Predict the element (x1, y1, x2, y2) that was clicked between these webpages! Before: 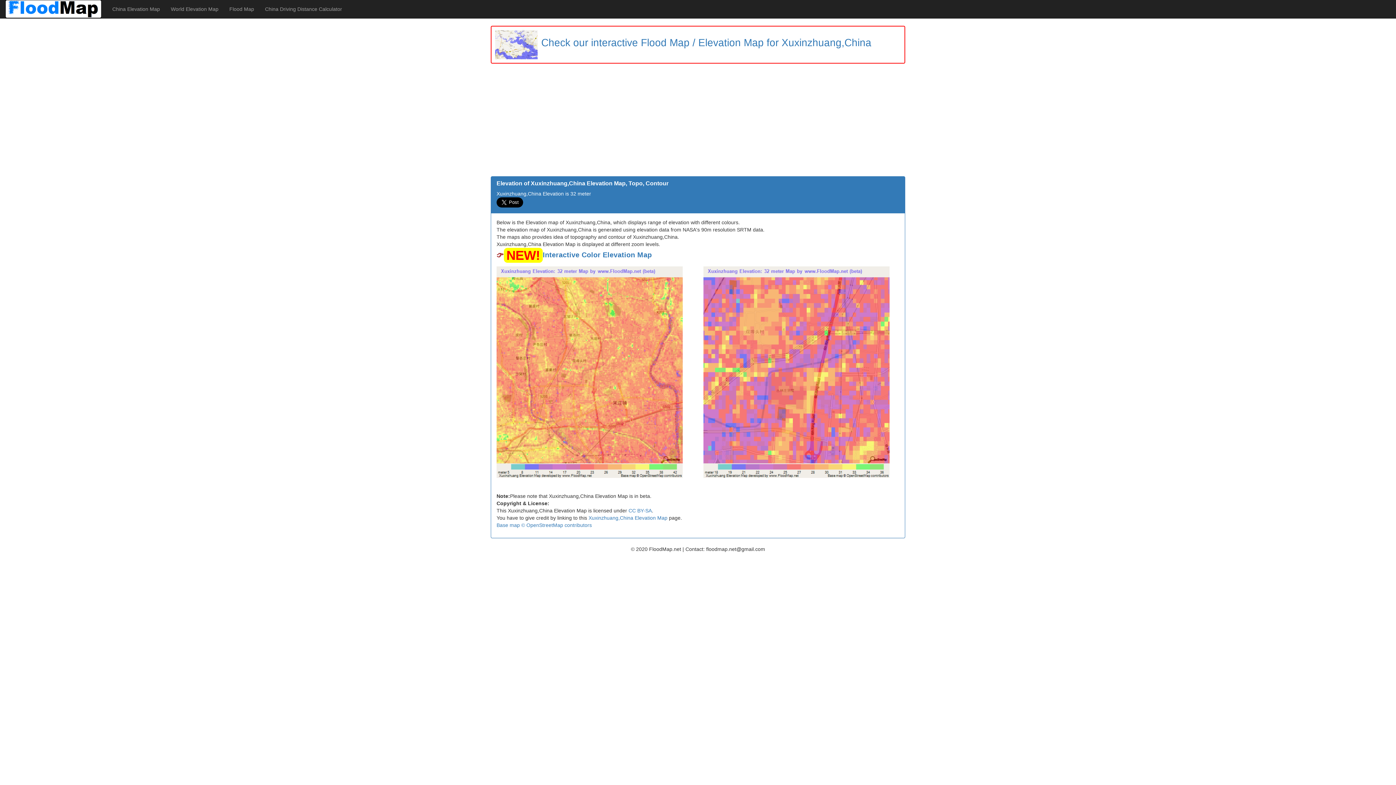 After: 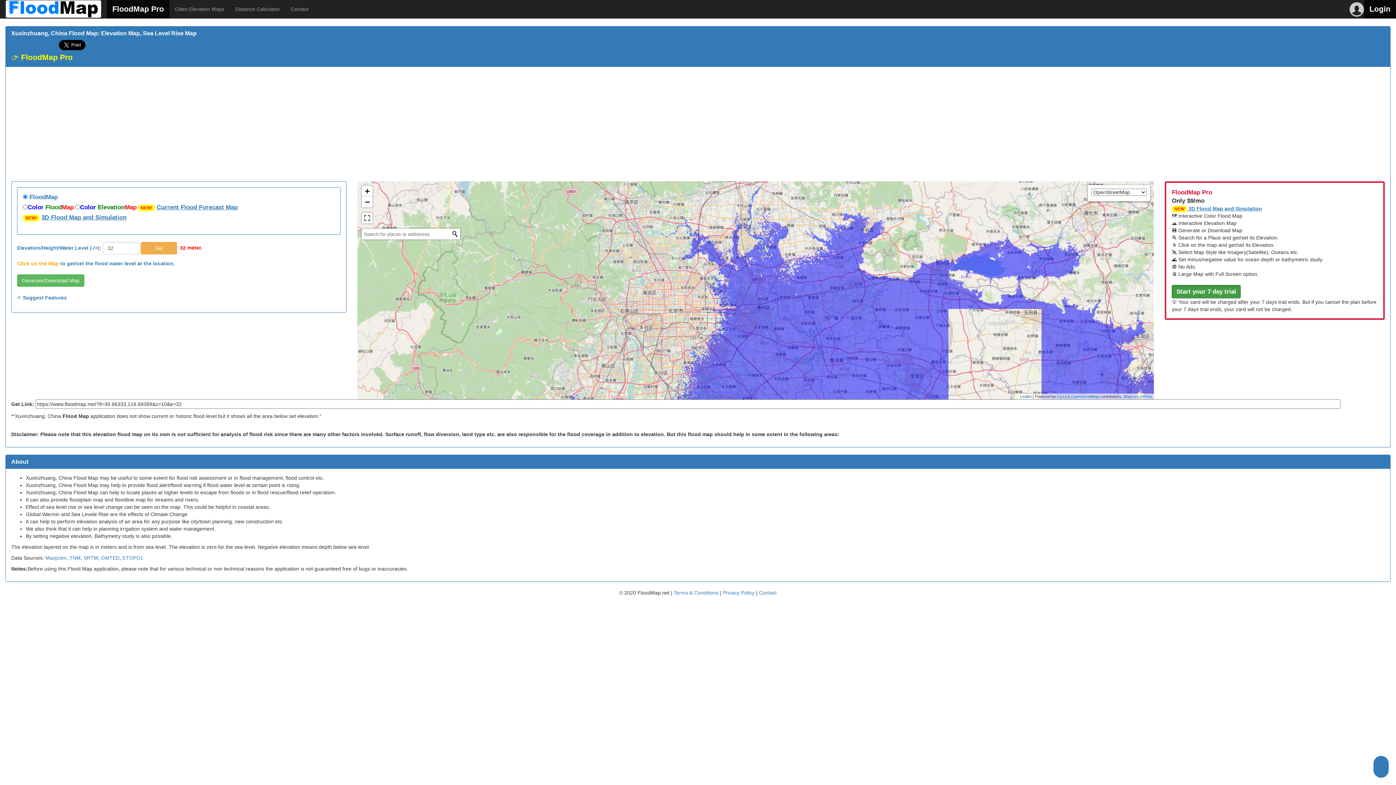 Action: label: Interactive Color Elevation Map bbox: (542, 250, 652, 258)